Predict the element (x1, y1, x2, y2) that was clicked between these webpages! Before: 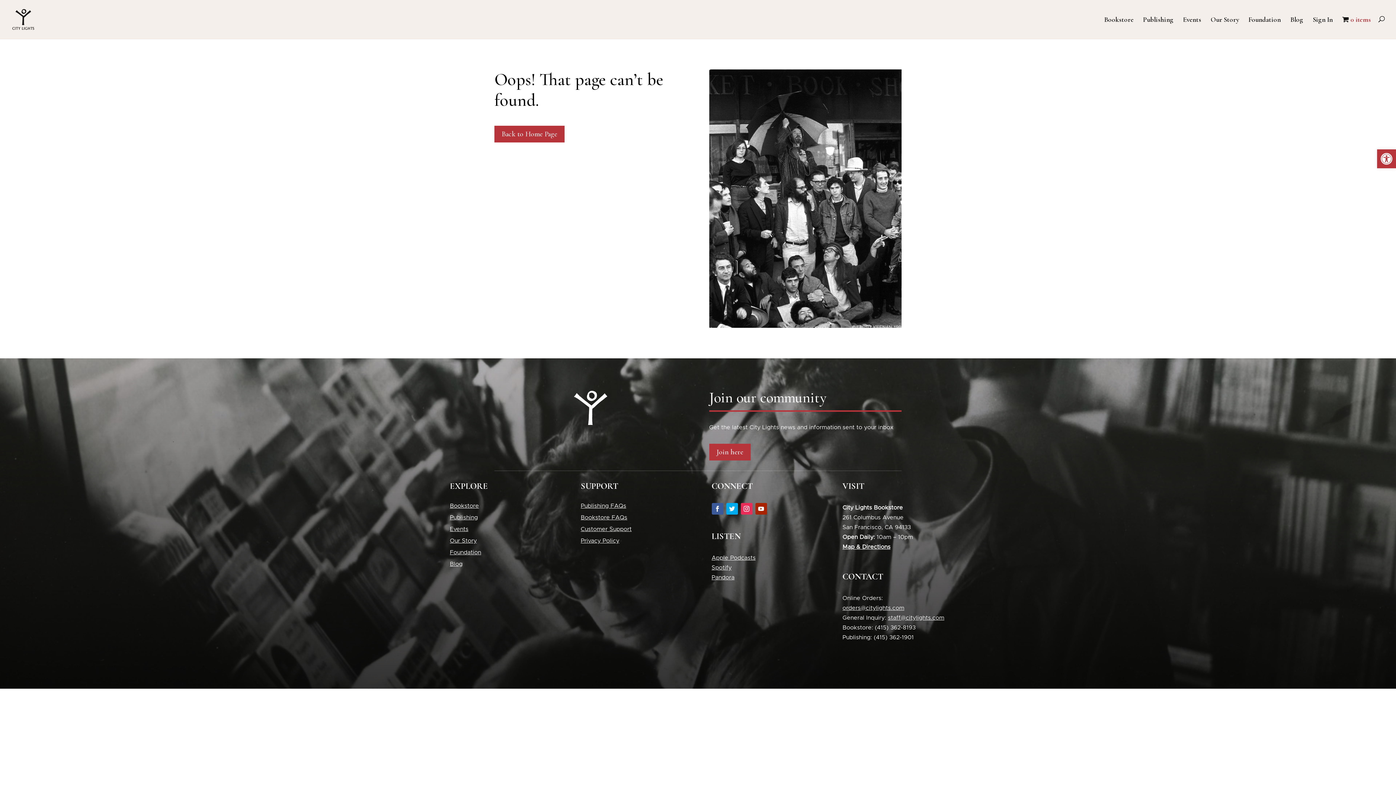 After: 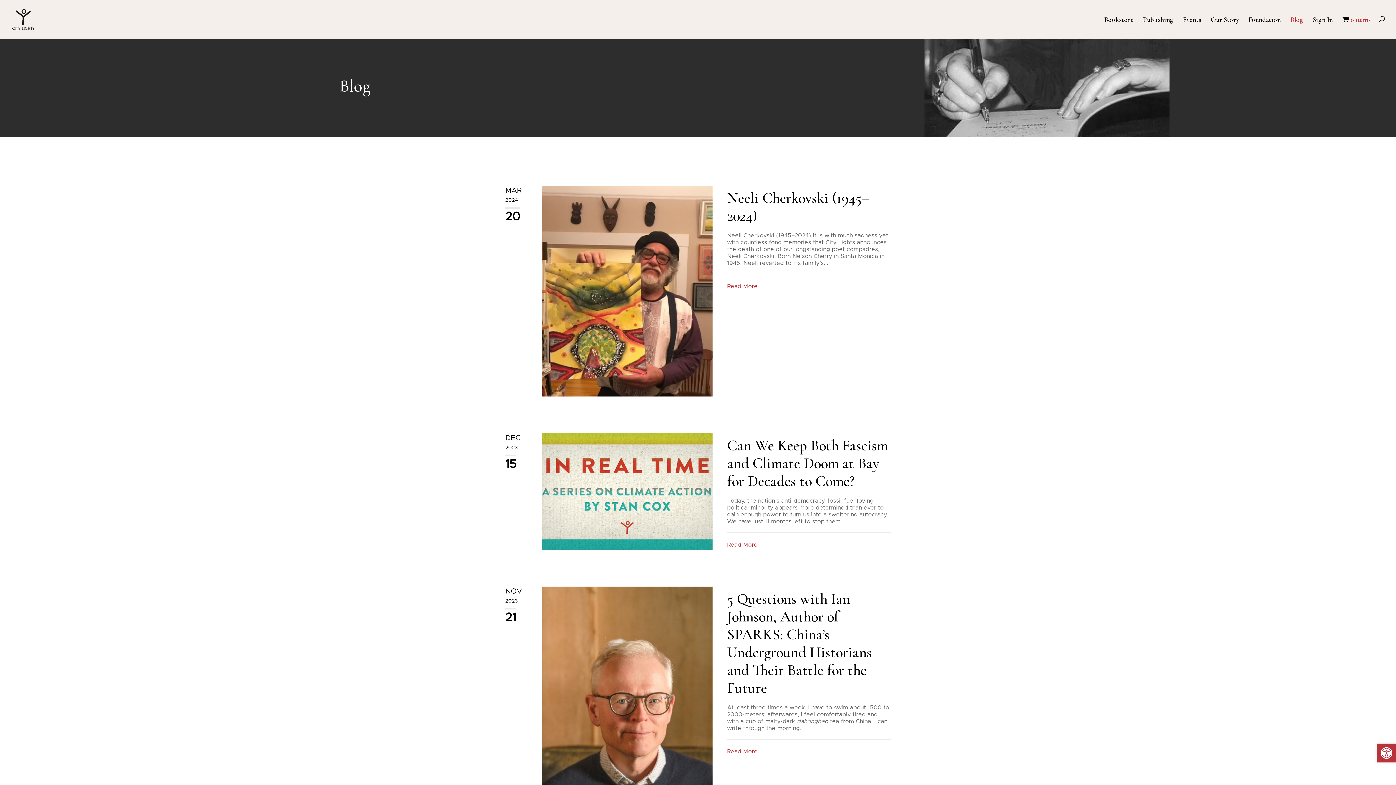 Action: label: Blog bbox: (450, 561, 462, 567)